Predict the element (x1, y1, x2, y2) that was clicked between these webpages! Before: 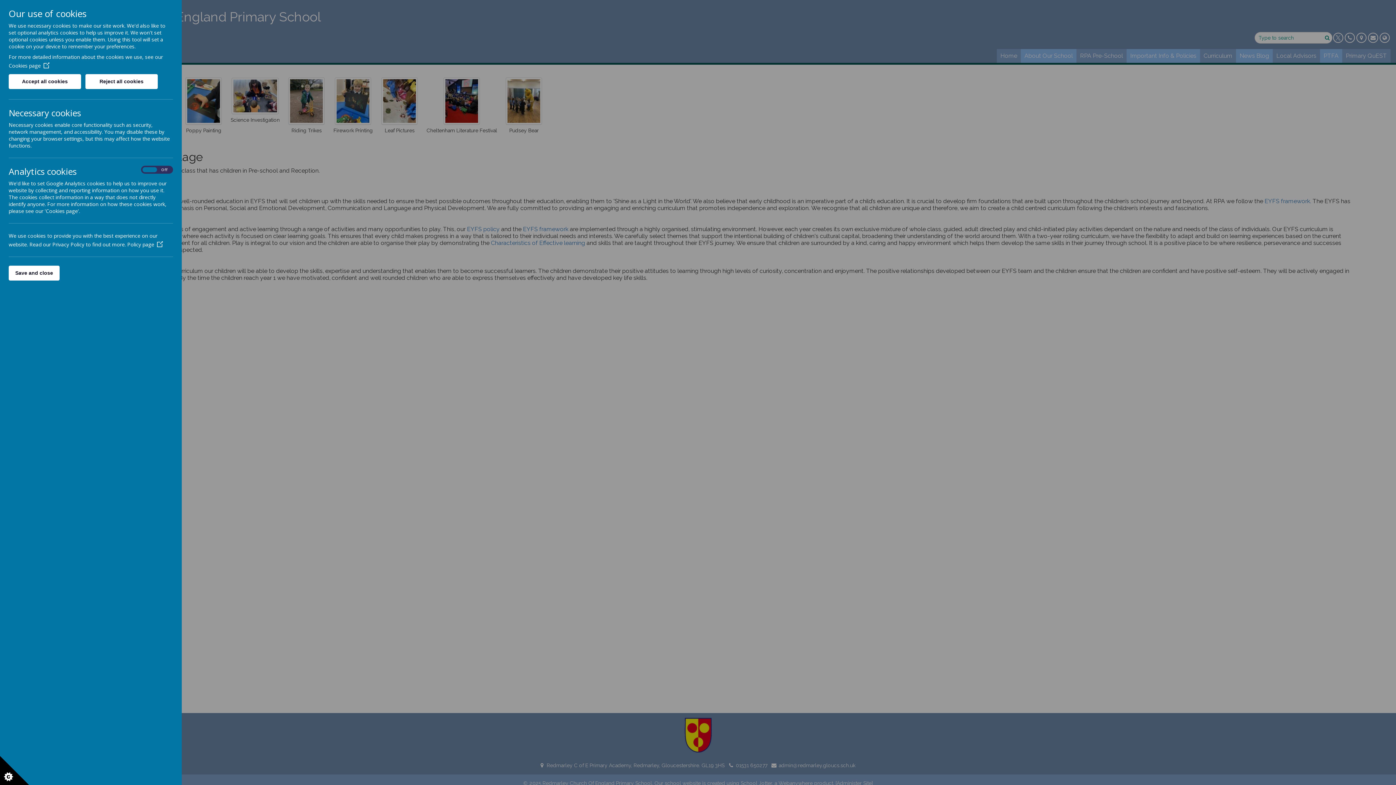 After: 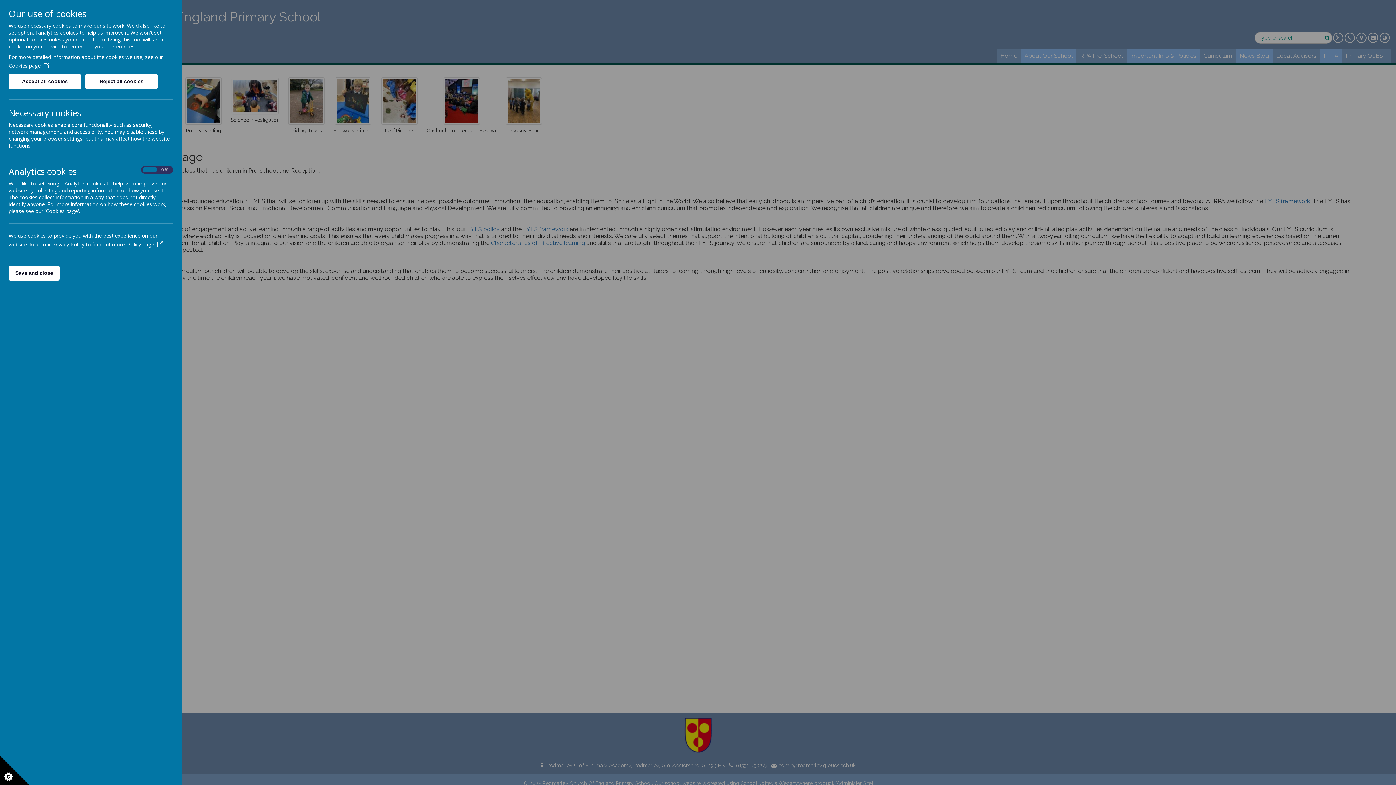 Action: label: Policy page bbox: (127, 241, 162, 248)